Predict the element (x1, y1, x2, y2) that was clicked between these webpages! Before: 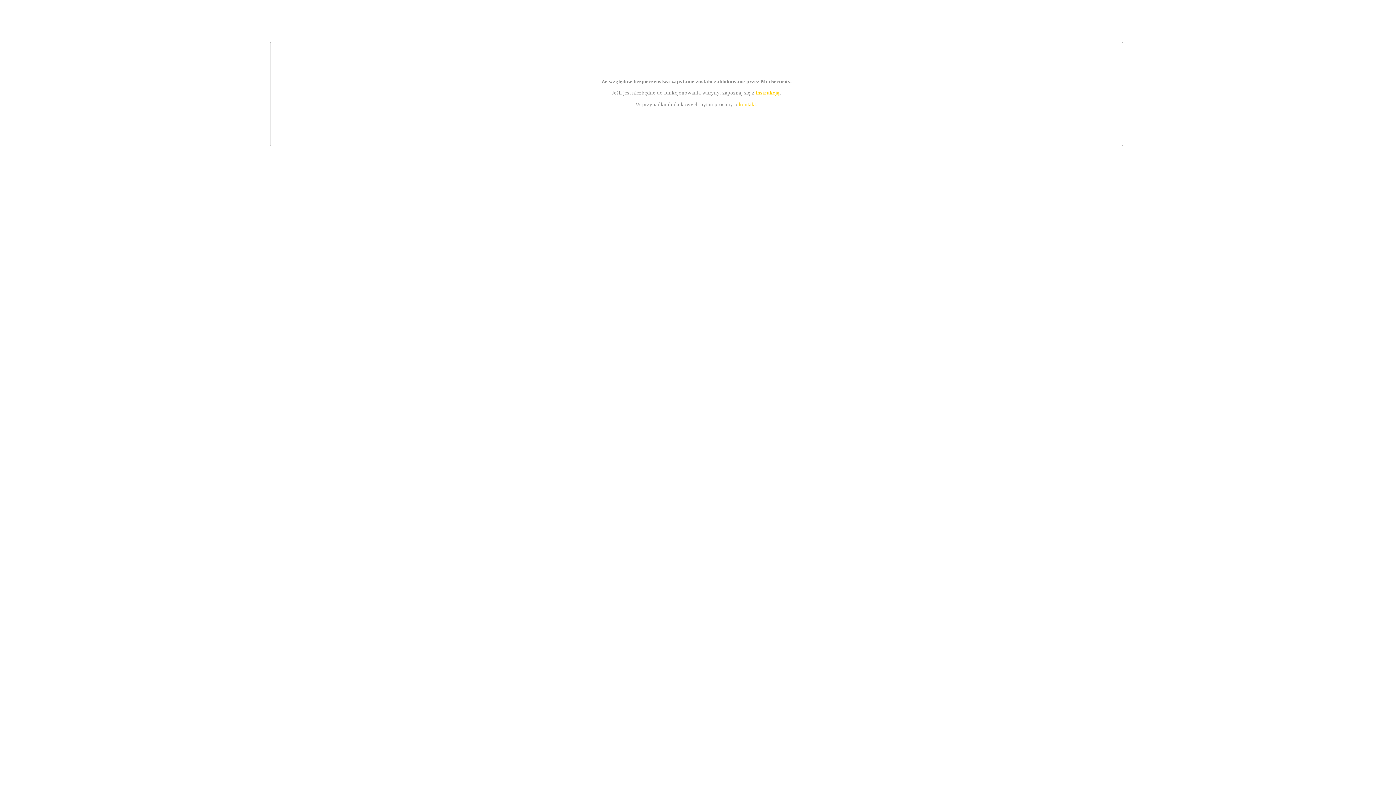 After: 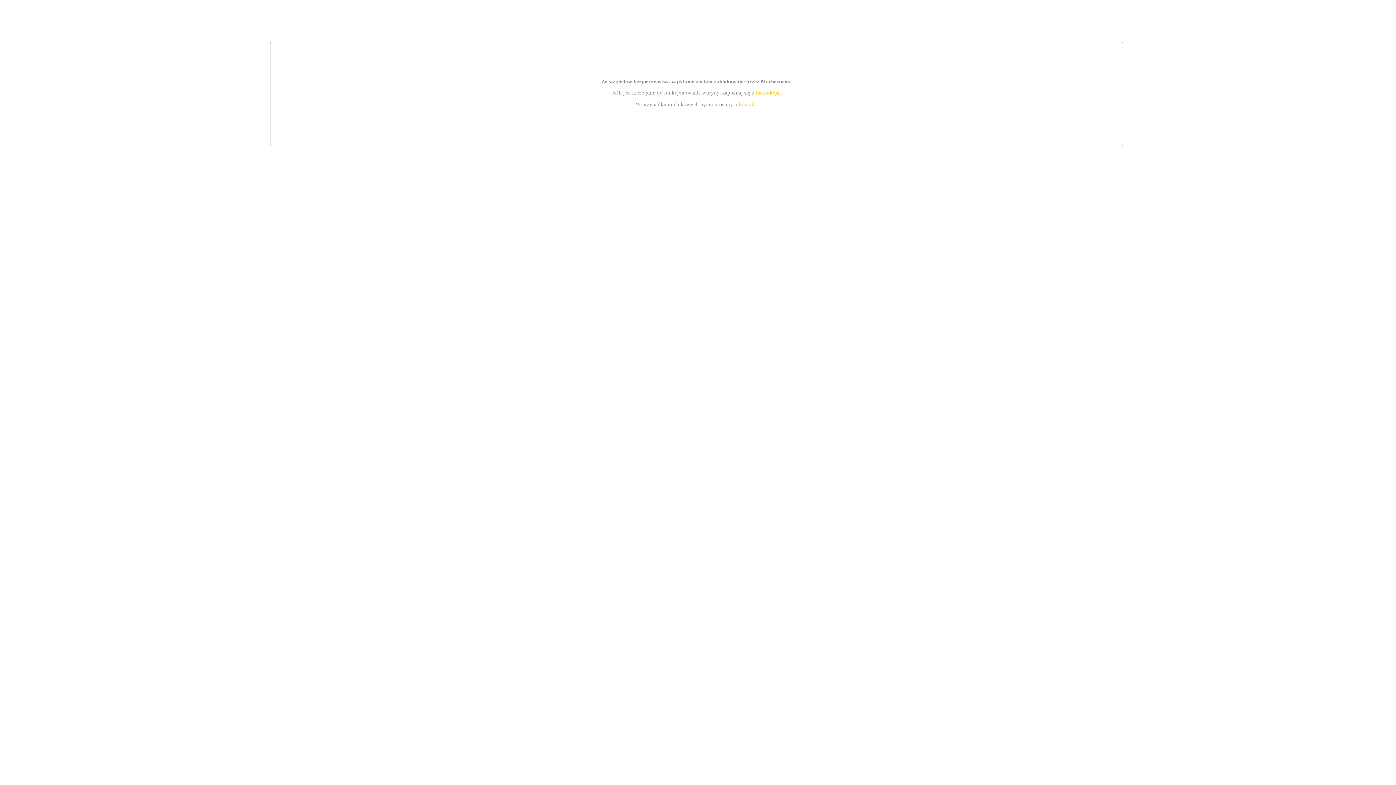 Action: bbox: (755, 89, 779, 95) label: instrukcją